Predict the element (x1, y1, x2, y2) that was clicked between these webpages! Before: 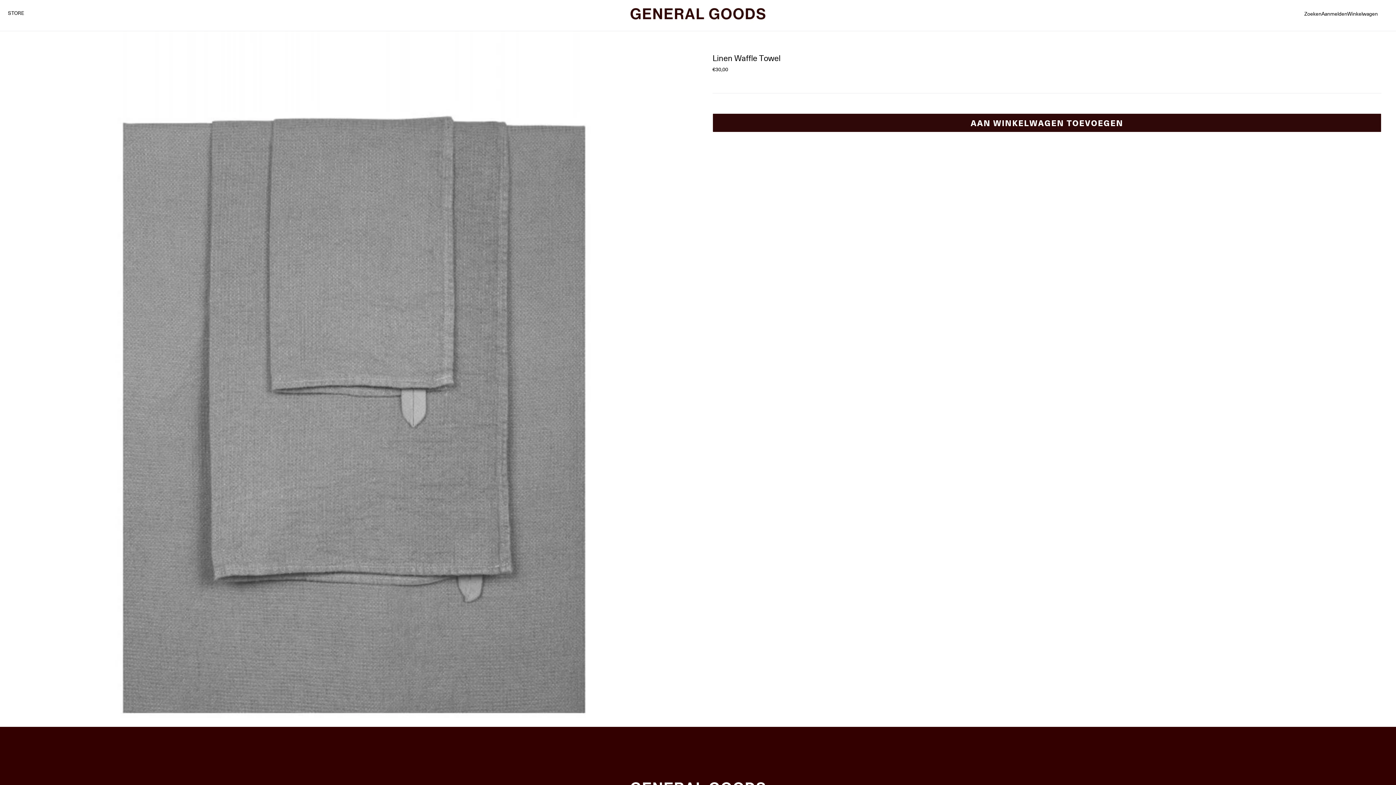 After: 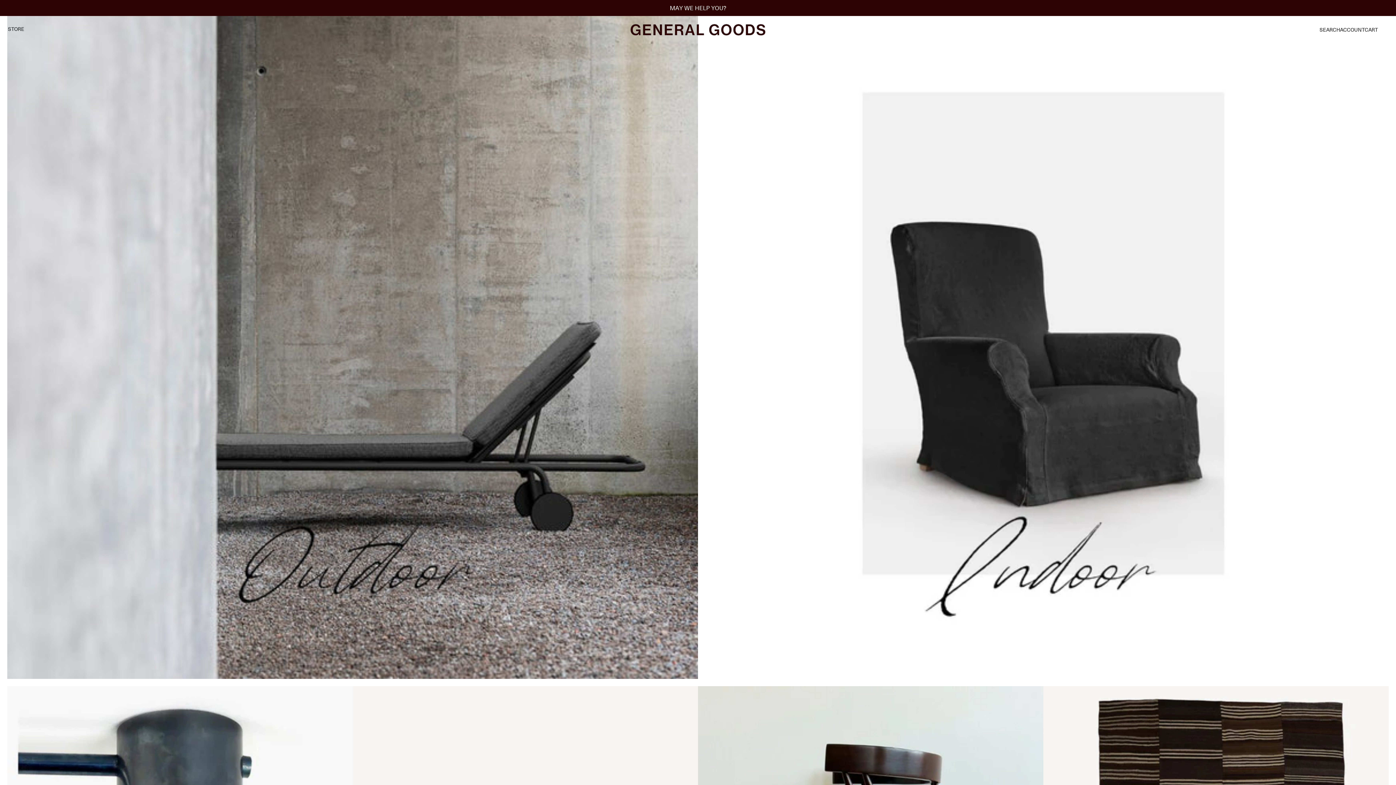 Action: bbox: (465, 0, 930, 29)